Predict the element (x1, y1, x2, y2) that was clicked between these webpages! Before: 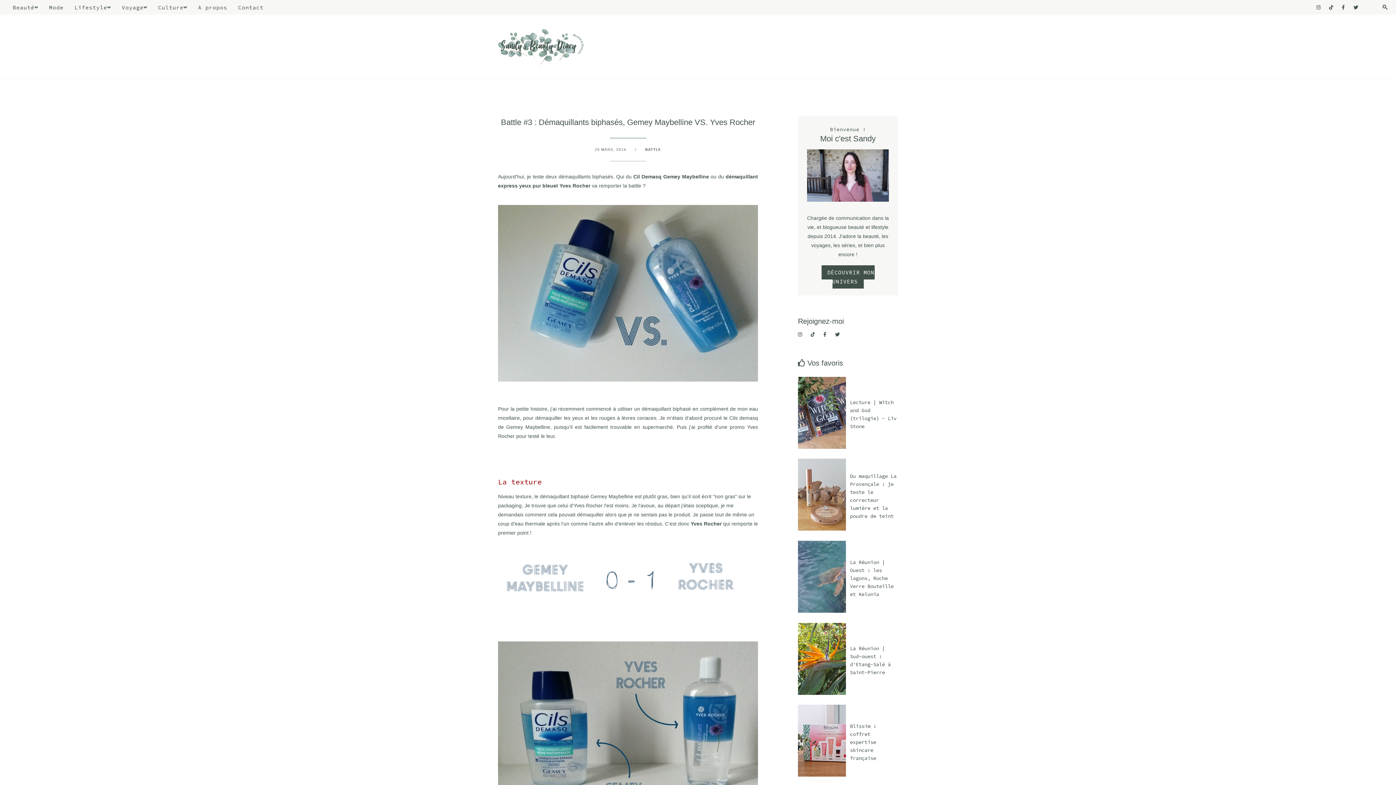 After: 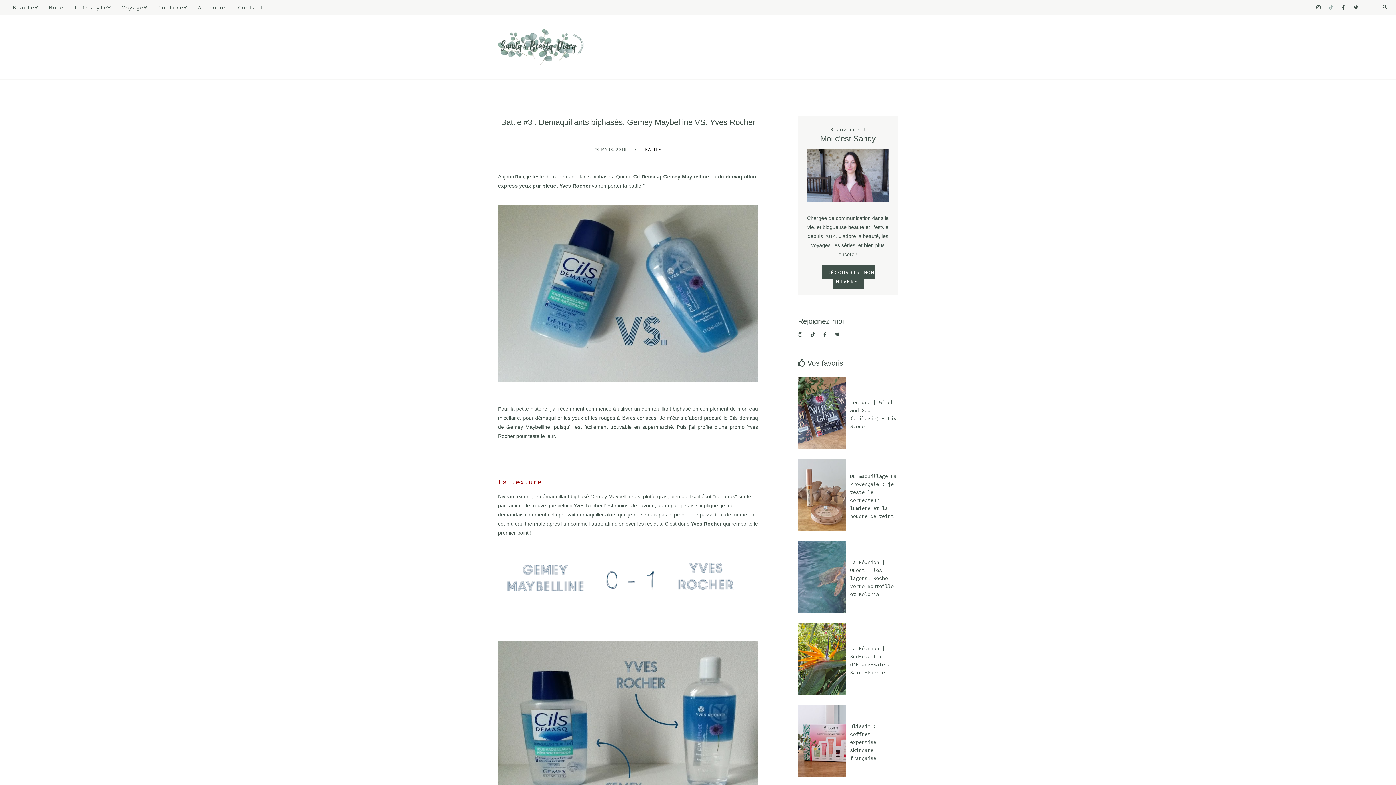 Action: bbox: (1329, 5, 1333, 9)